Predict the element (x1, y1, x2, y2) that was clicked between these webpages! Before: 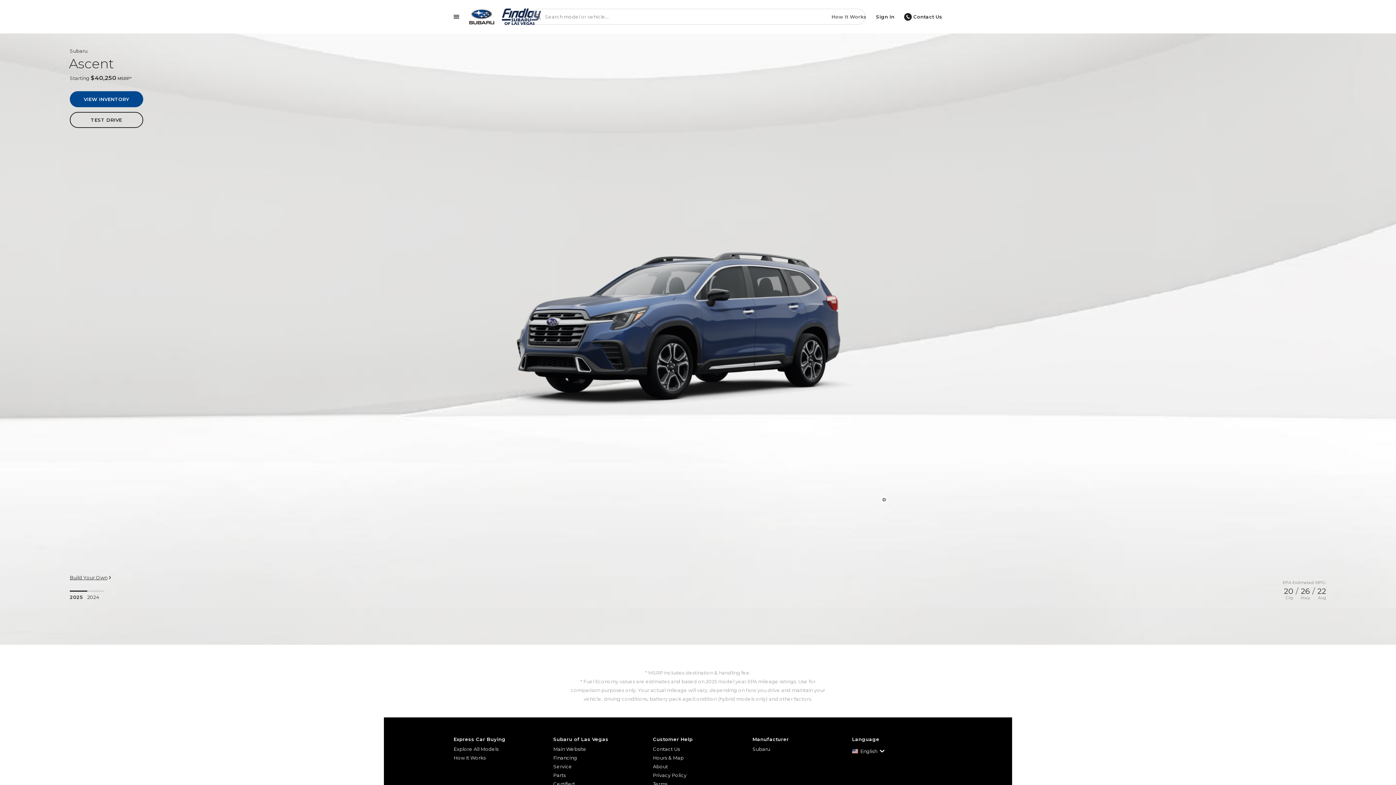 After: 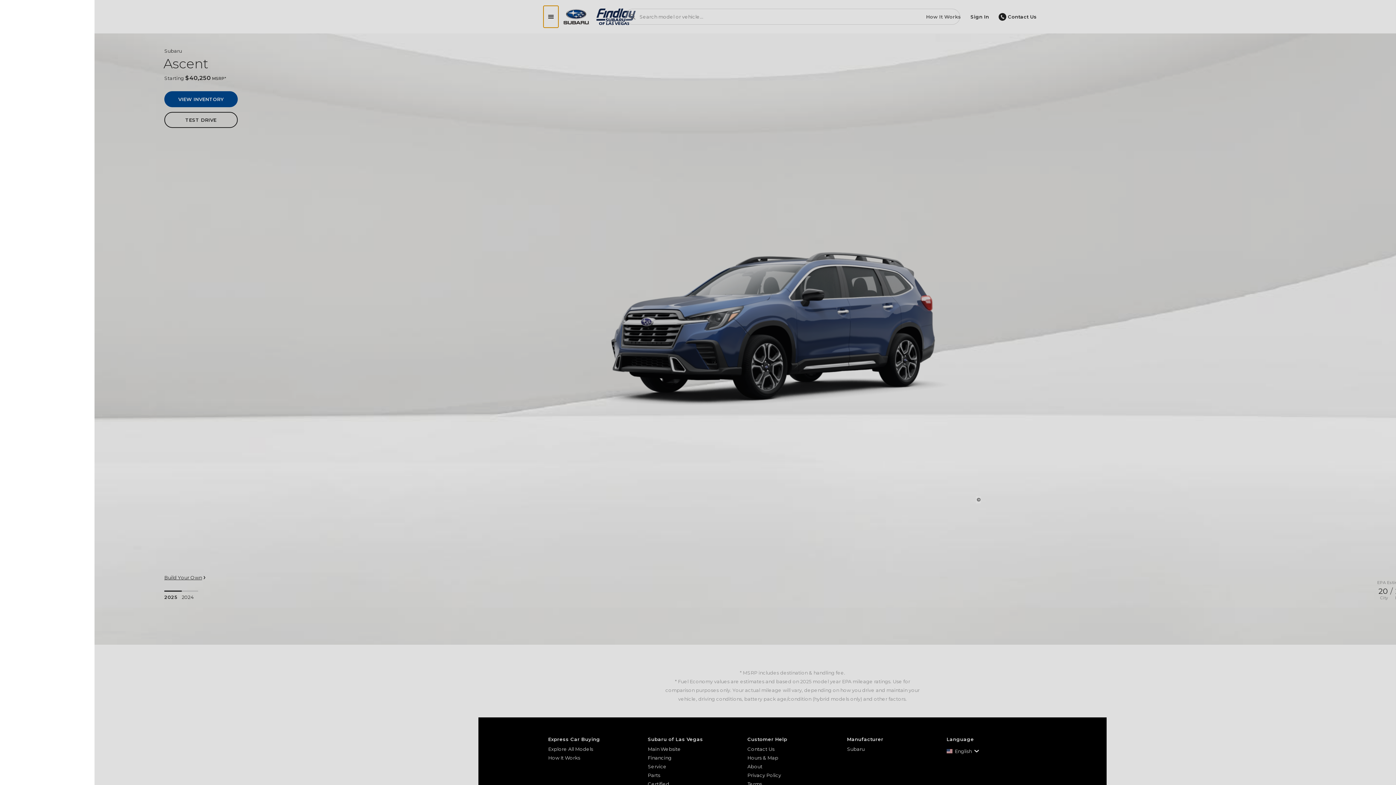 Action: bbox: (449, 5, 464, 27) label: Show menu